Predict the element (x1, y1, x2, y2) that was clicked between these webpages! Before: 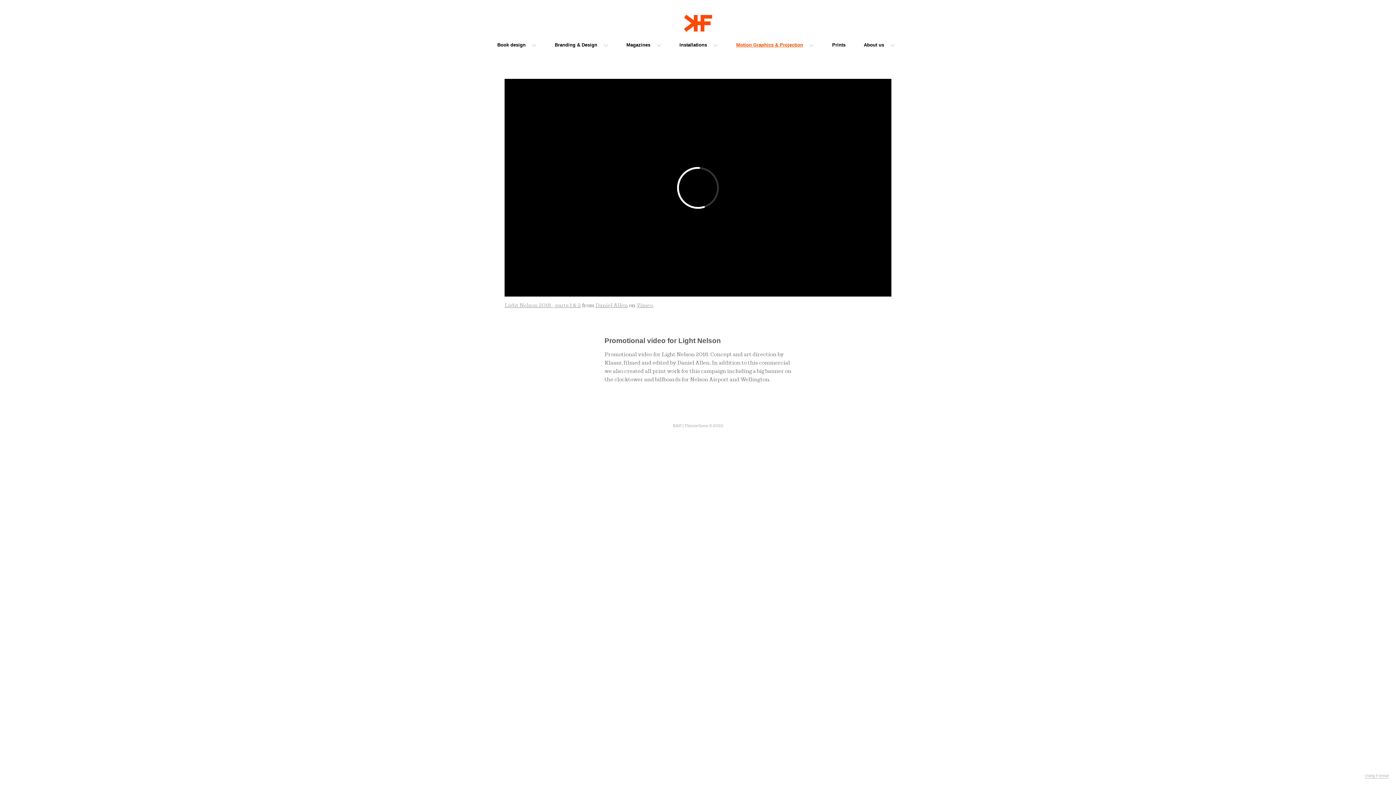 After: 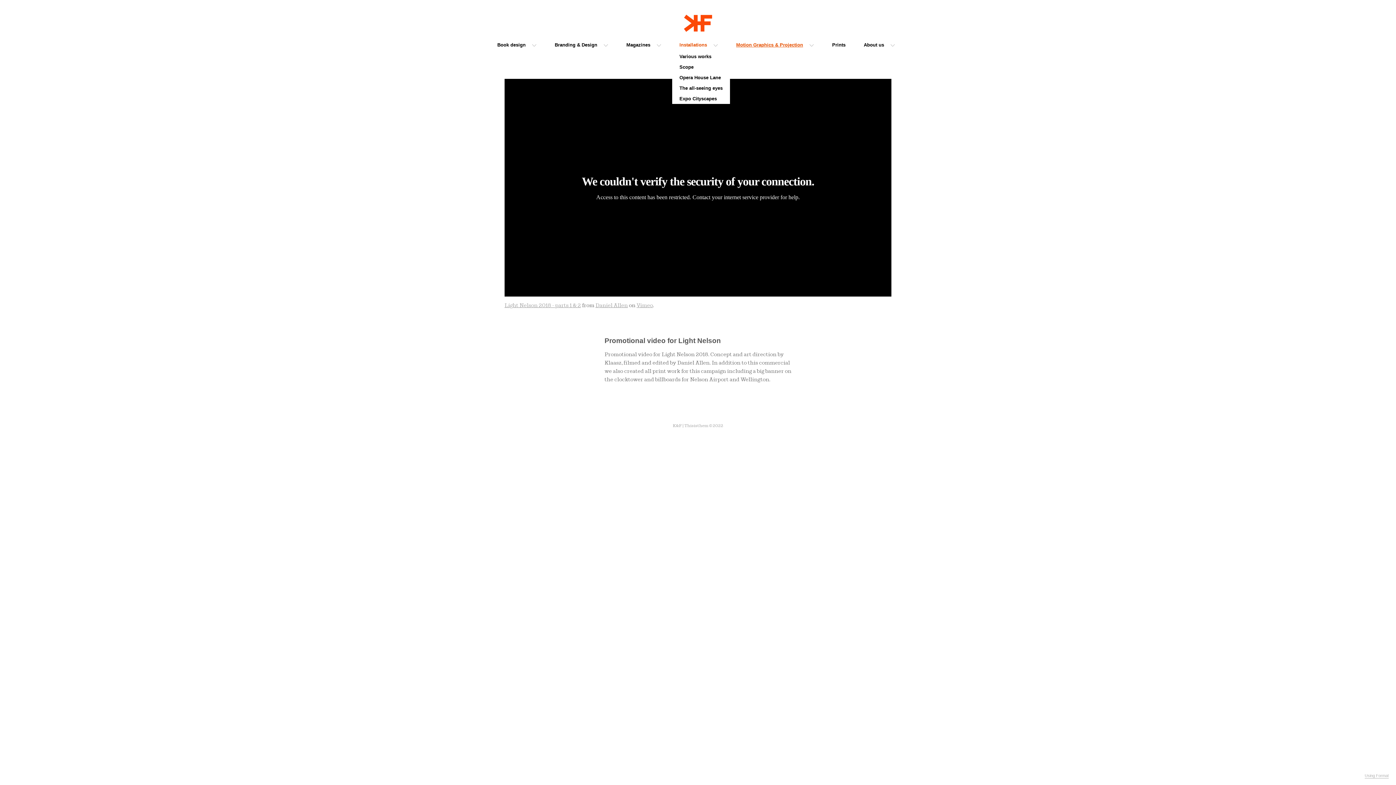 Action: label: Installations bbox: (679, 42, 718, 47)